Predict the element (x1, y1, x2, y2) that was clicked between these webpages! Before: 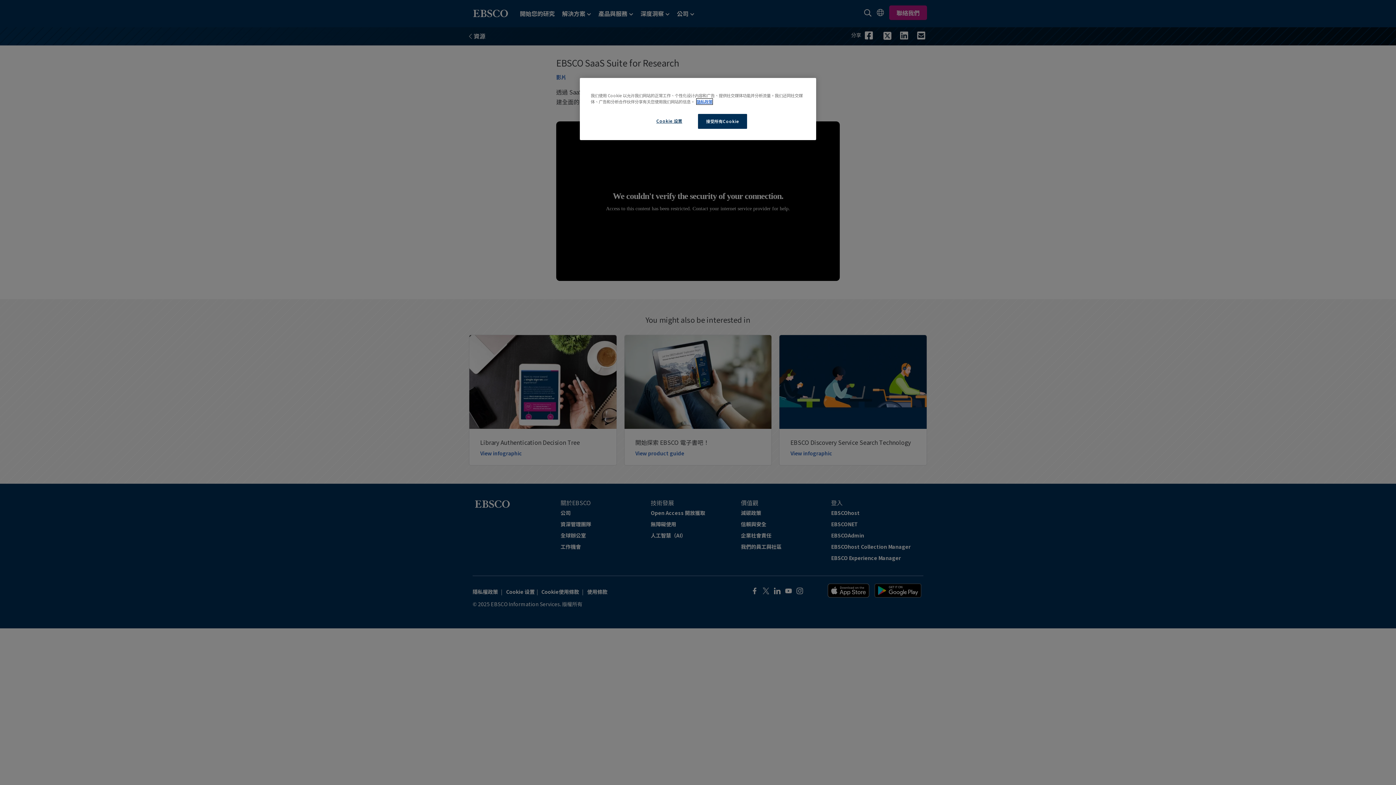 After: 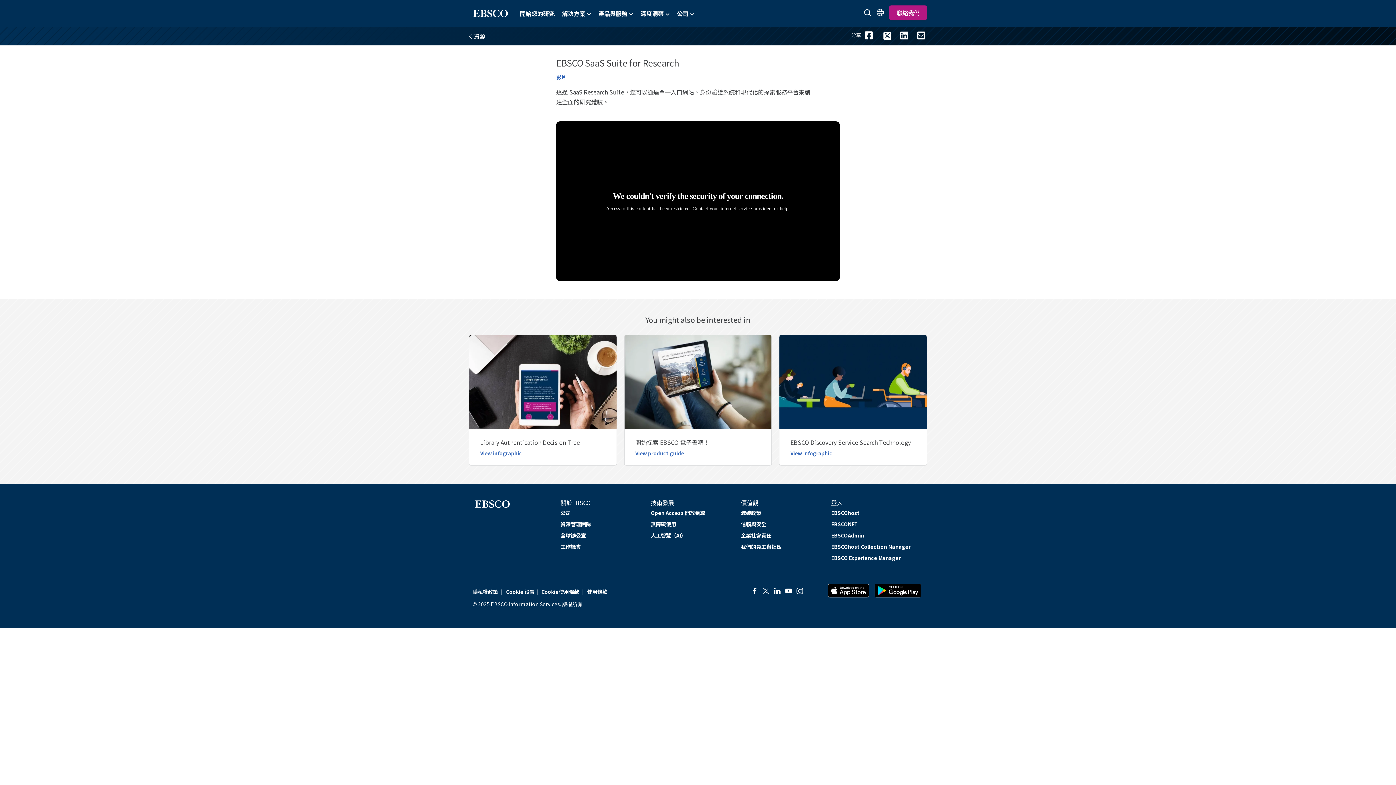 Action: bbox: (698, 114, 747, 128) label: 接受所有Cookie